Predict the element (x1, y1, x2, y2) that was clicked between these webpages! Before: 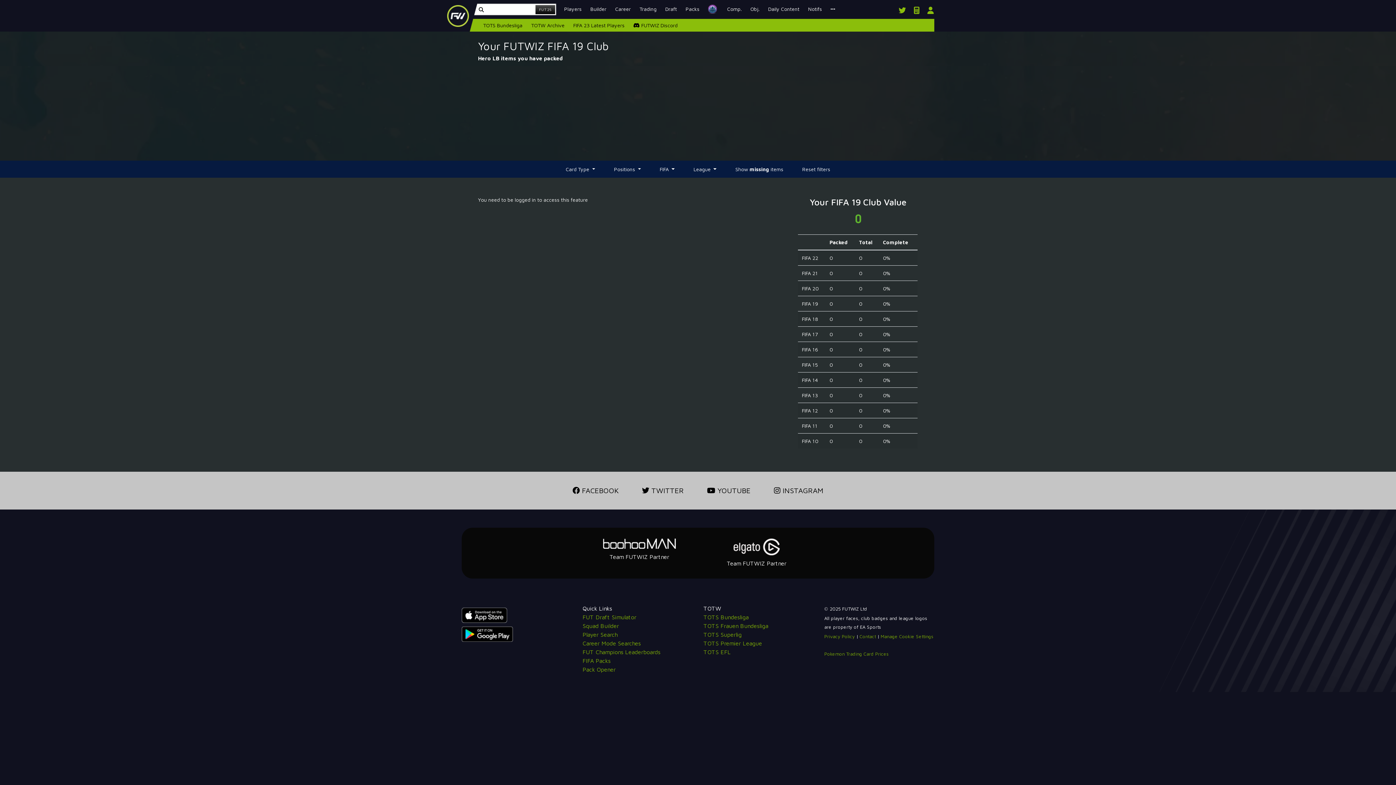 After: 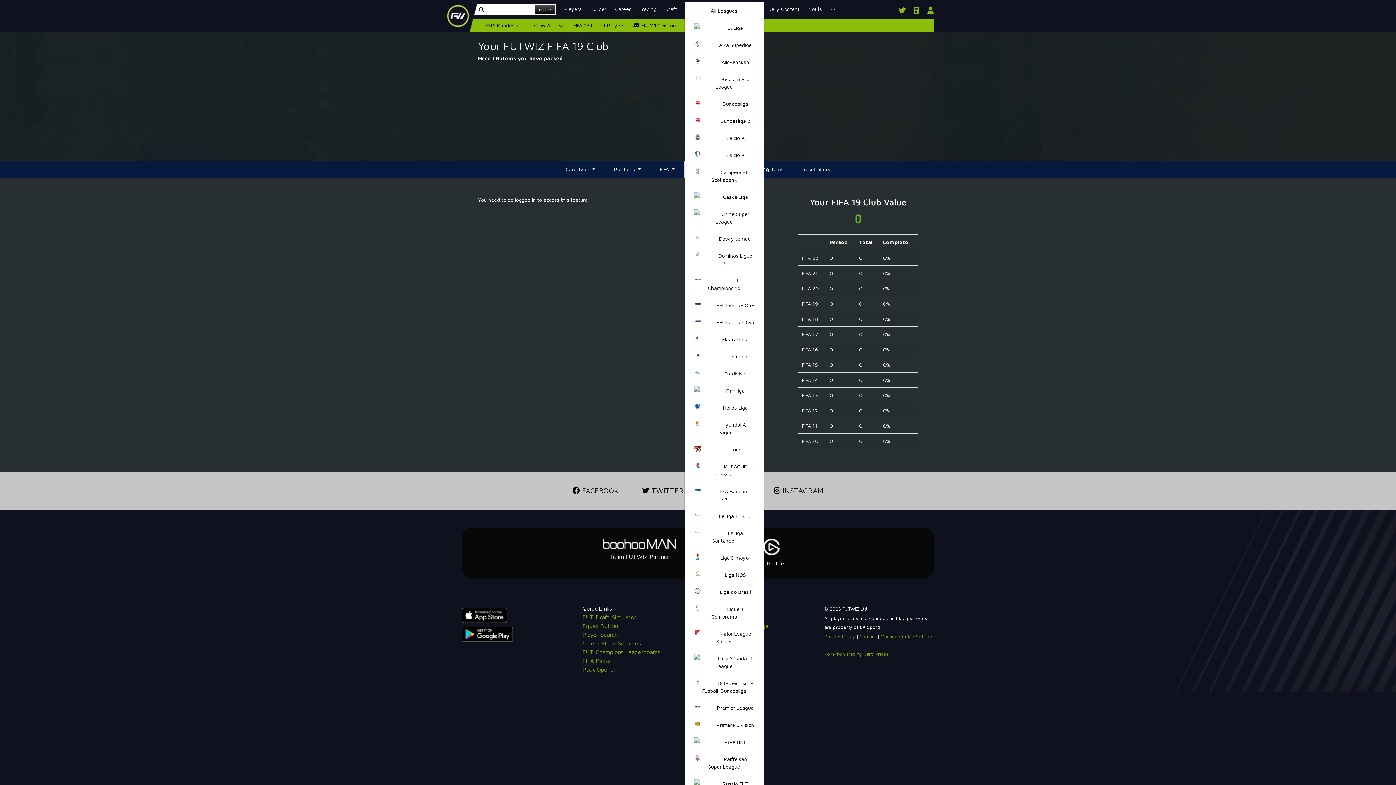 Action: label: League  bbox: (684, 160, 726, 177)